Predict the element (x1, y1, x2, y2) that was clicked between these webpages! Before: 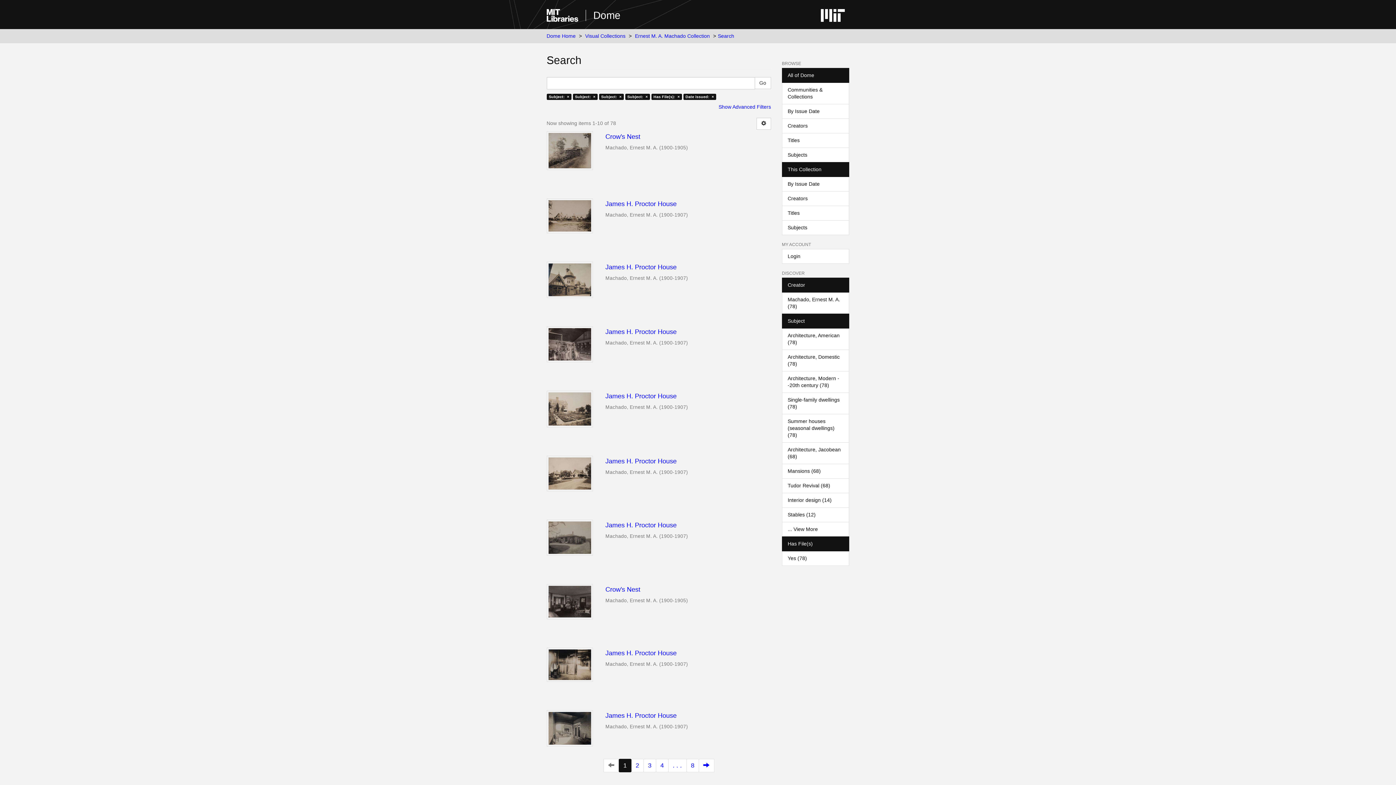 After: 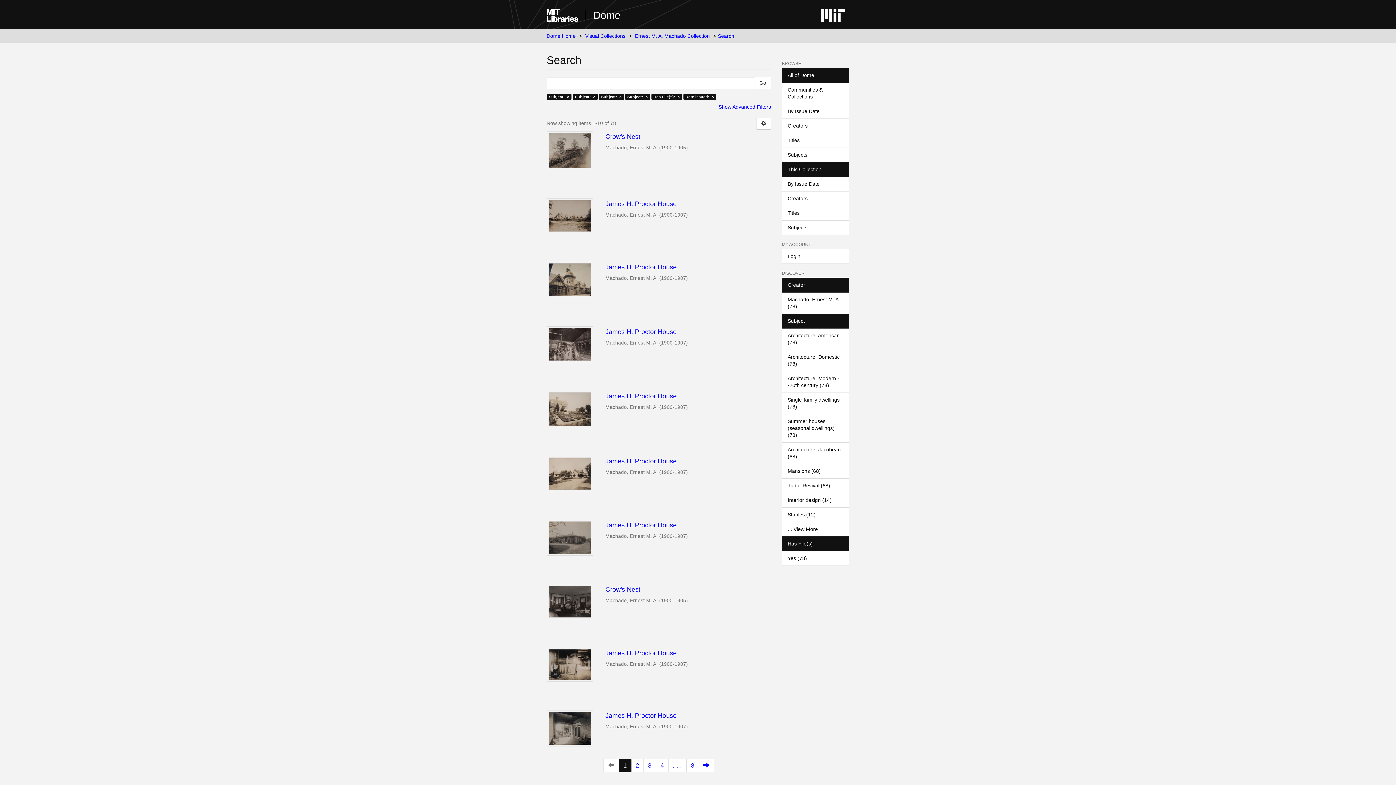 Action: label: Has File(s) bbox: (782, 536, 849, 551)